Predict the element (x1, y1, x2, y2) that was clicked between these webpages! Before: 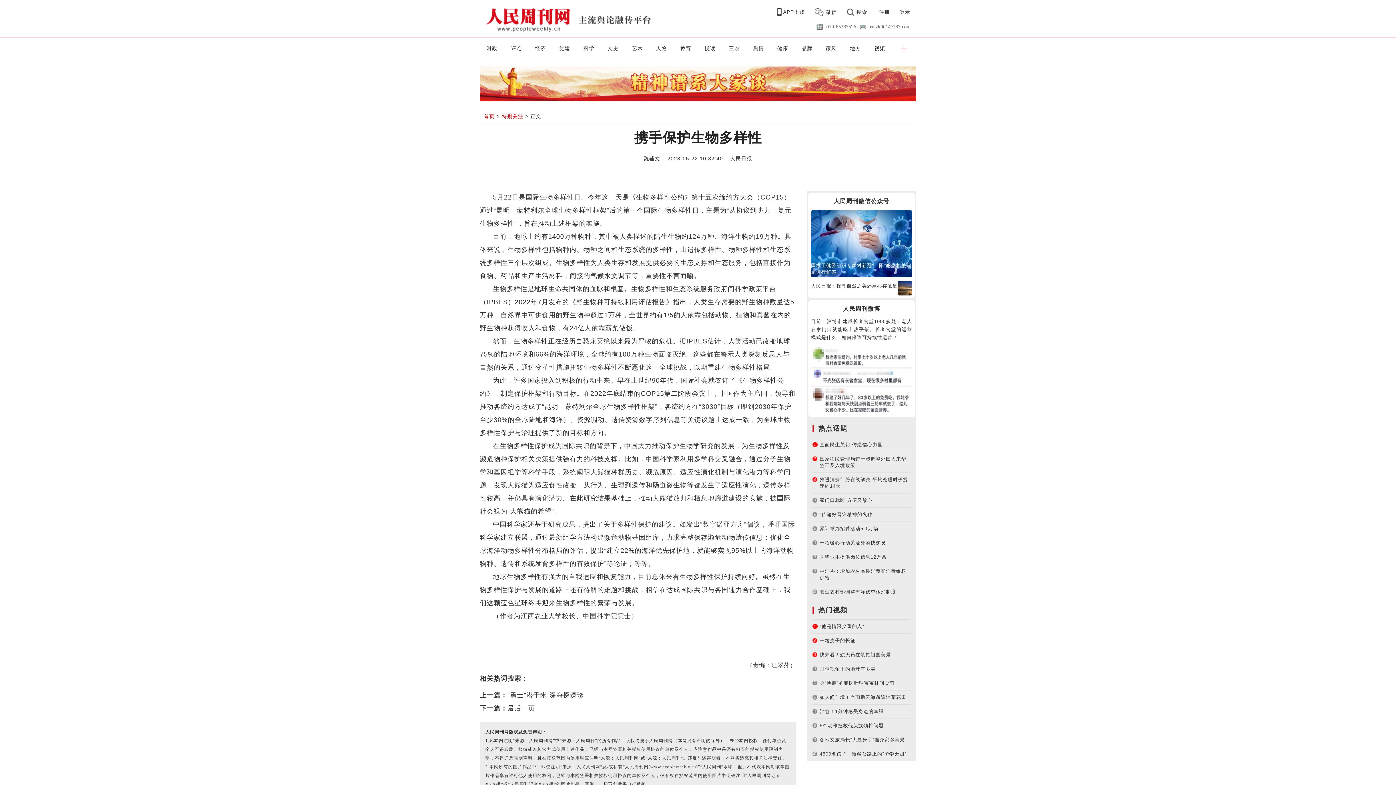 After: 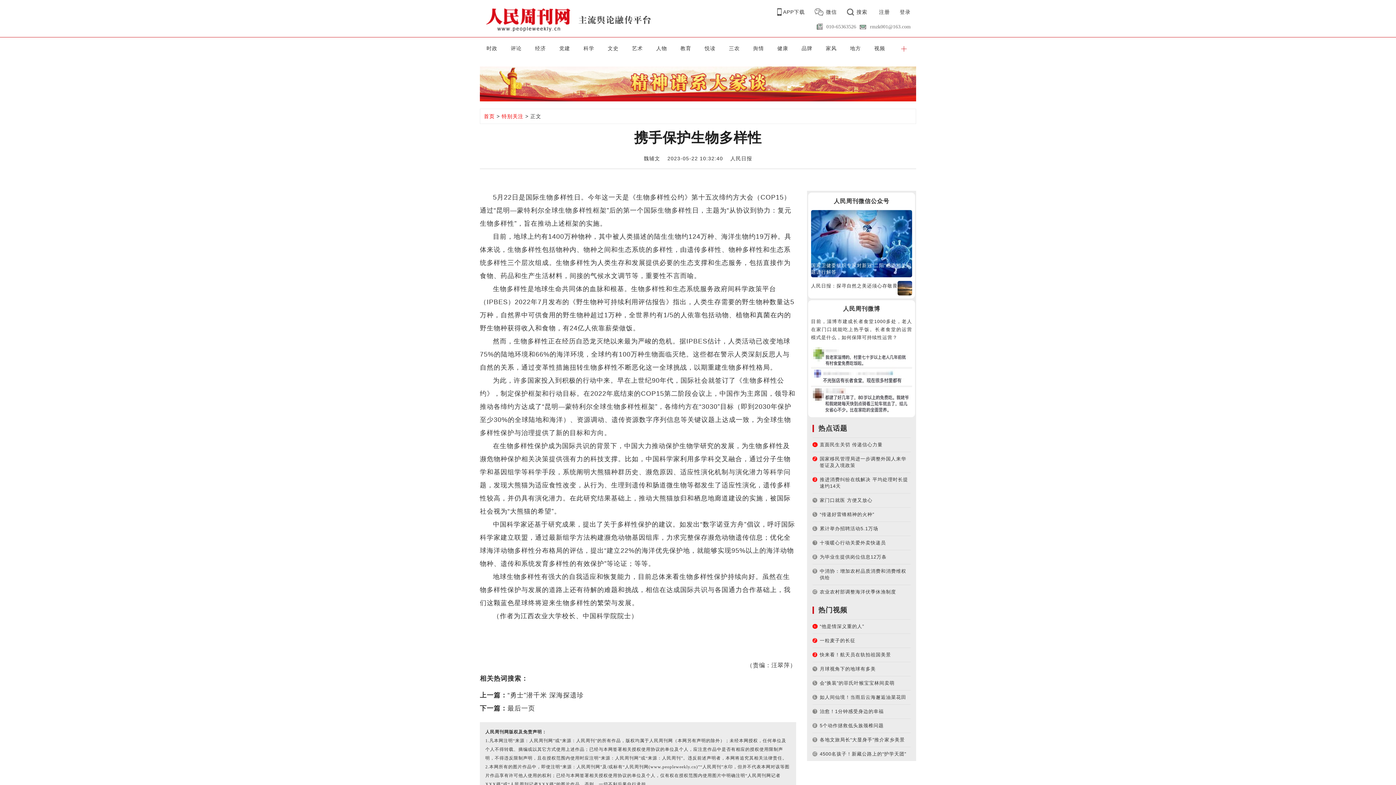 Action: bbox: (820, 442, 882, 447) label: 直面民生关切 传递信心力量